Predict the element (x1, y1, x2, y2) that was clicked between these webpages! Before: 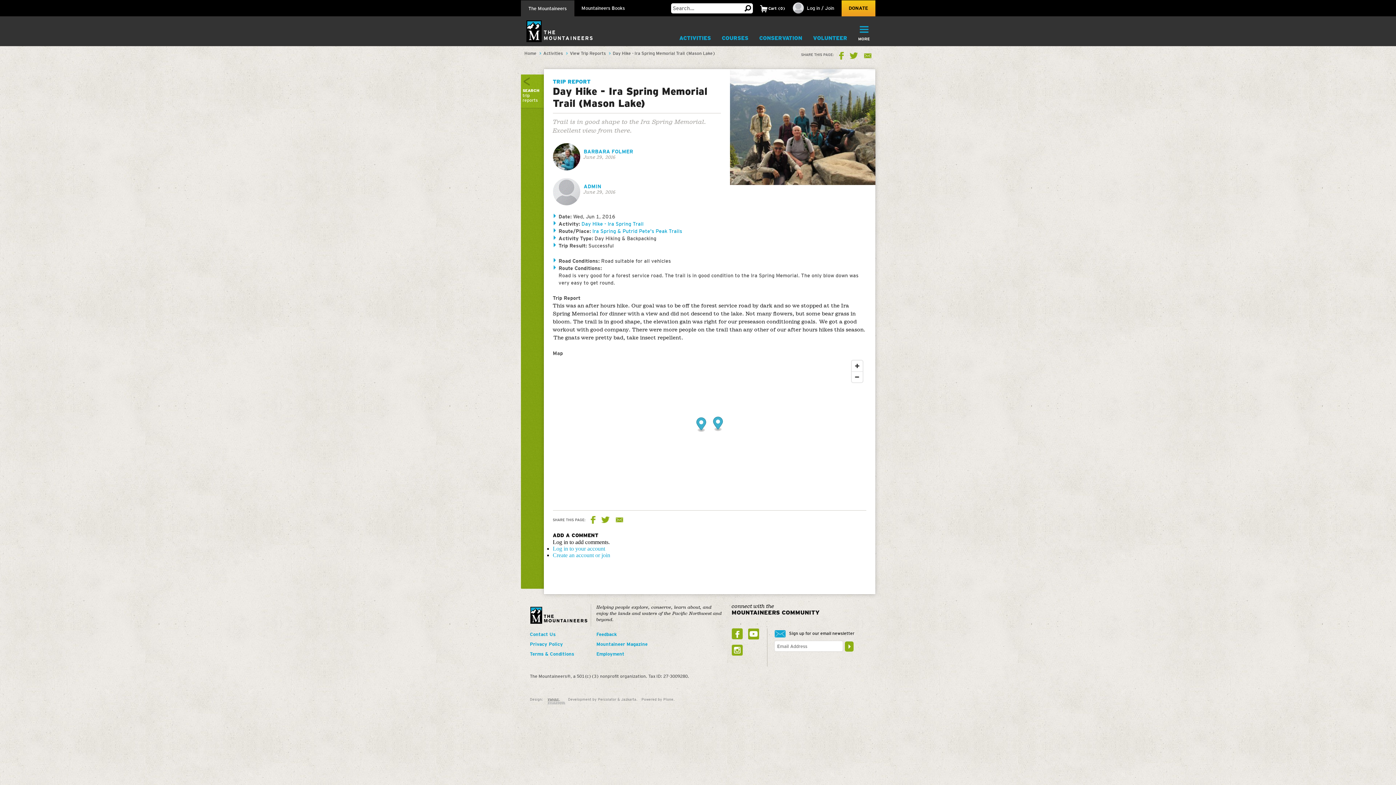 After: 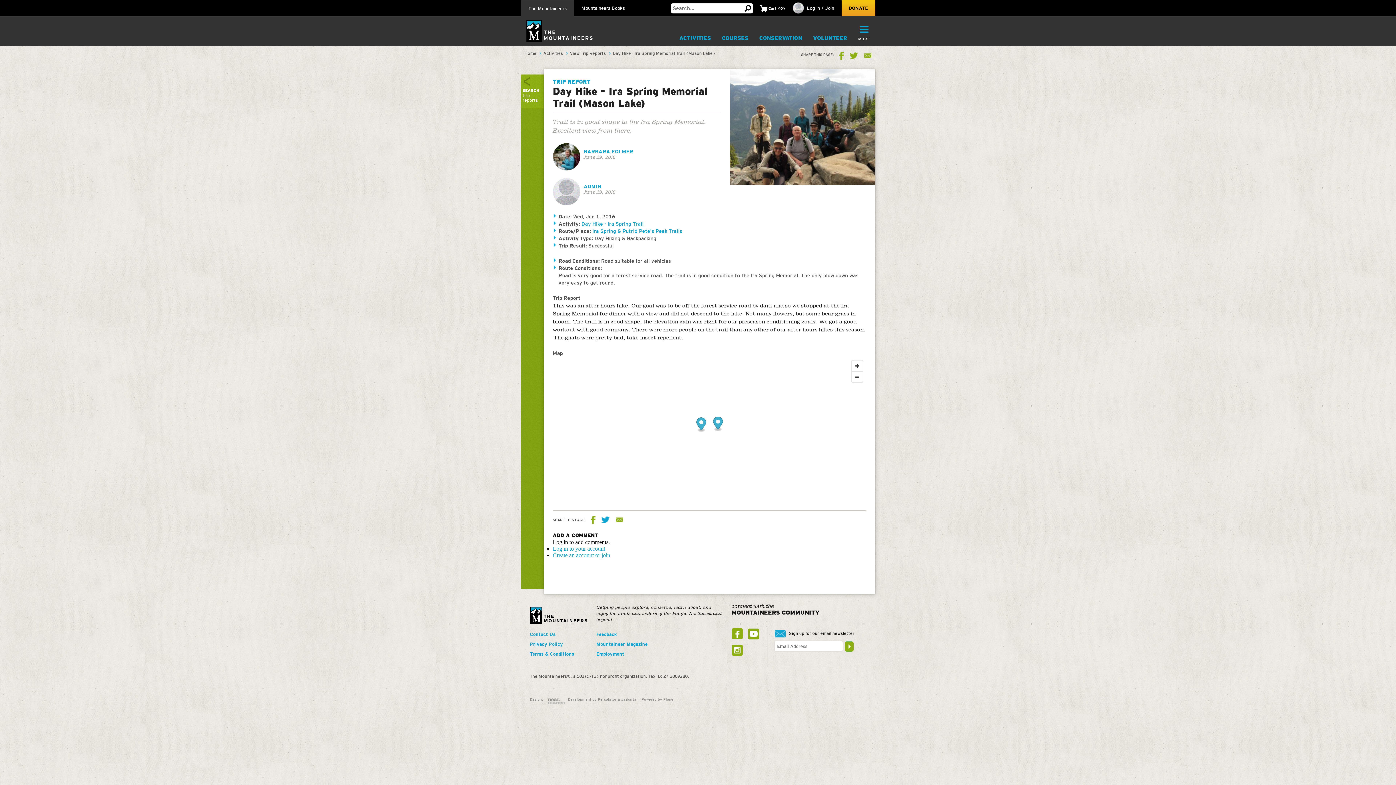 Action: bbox: (601, 516, 609, 524) label: Share this page on Twitter